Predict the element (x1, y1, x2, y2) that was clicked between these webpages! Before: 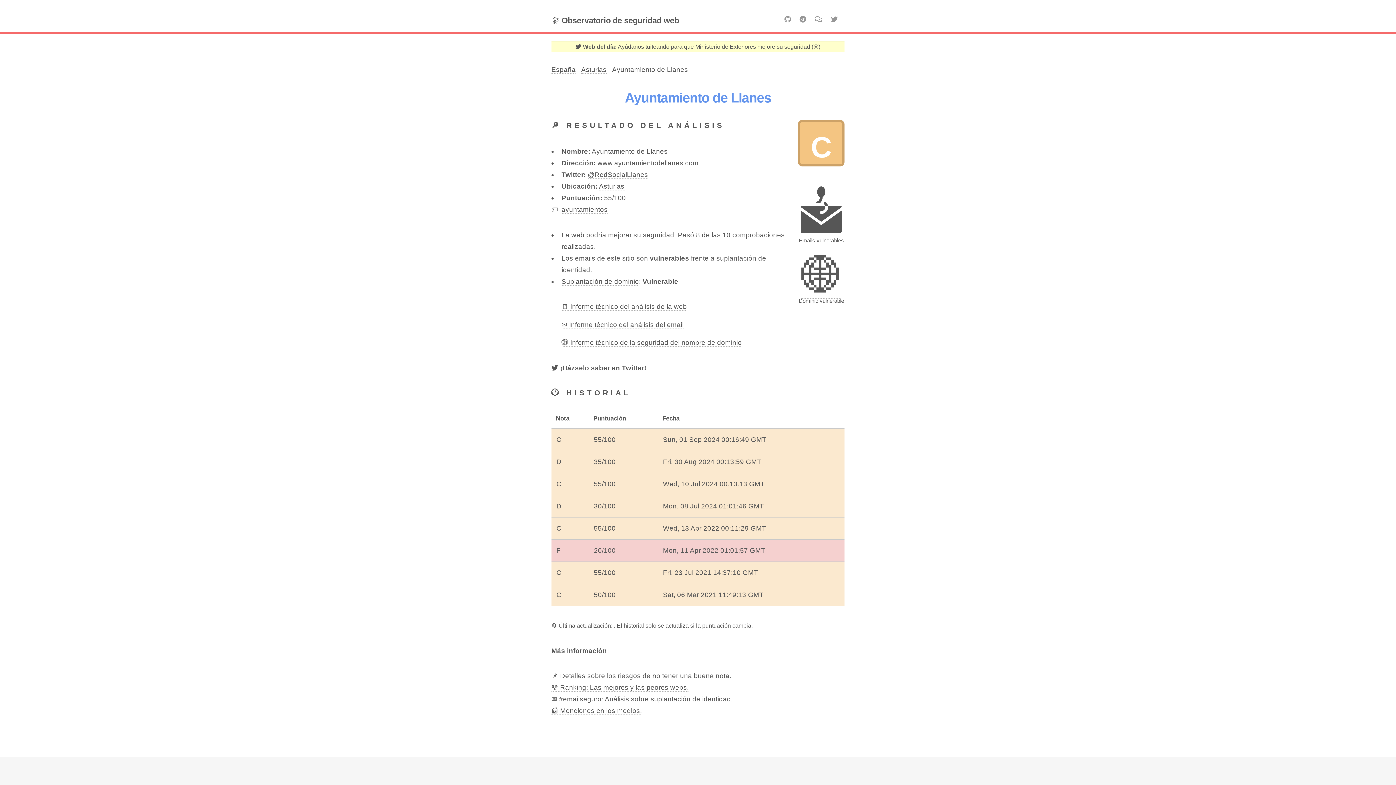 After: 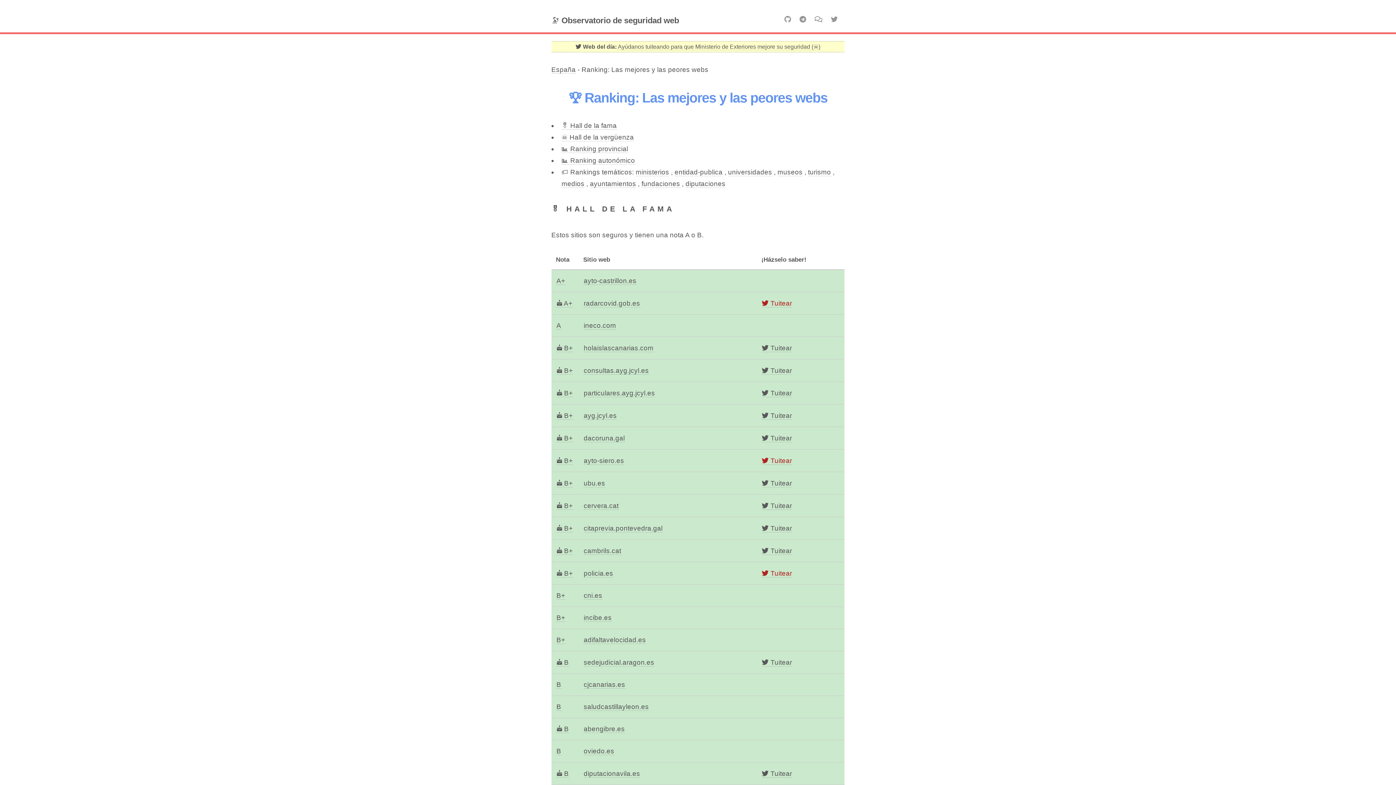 Action: label: 🏆 Ranking: Las mejores y las peores webs. bbox: (551, 684, 688, 692)